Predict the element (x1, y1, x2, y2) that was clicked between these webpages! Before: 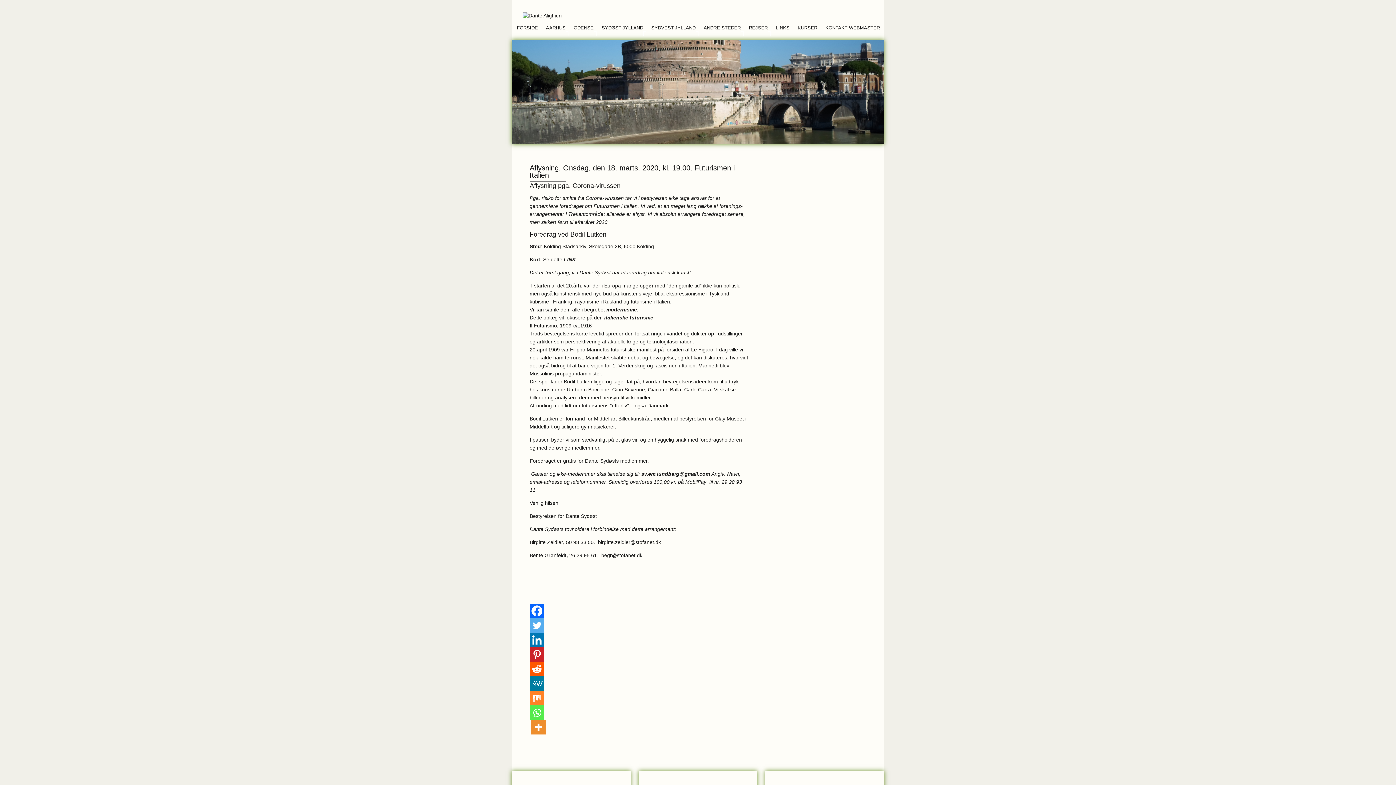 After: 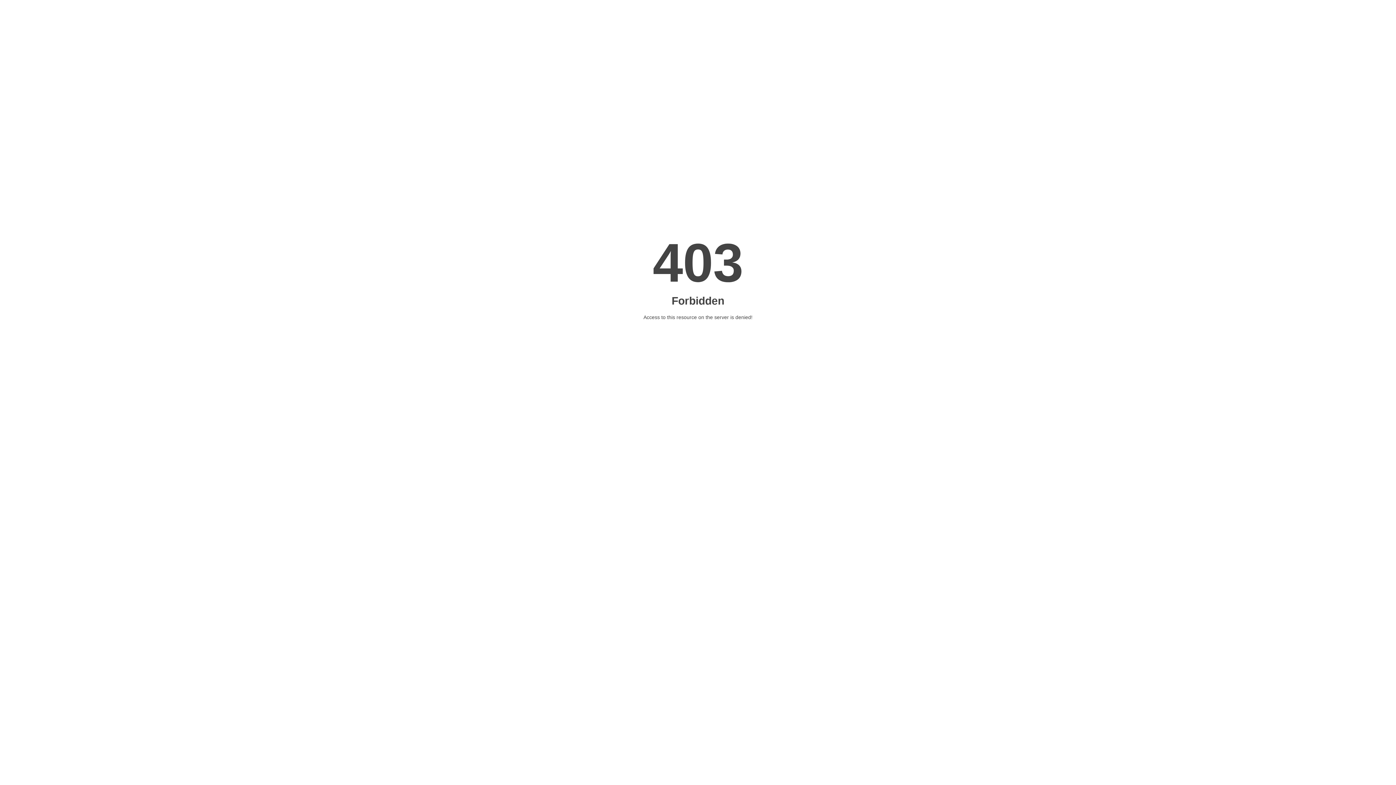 Action: label: KONTAKT WEBMASTER bbox: (821, 25, 882, 33)